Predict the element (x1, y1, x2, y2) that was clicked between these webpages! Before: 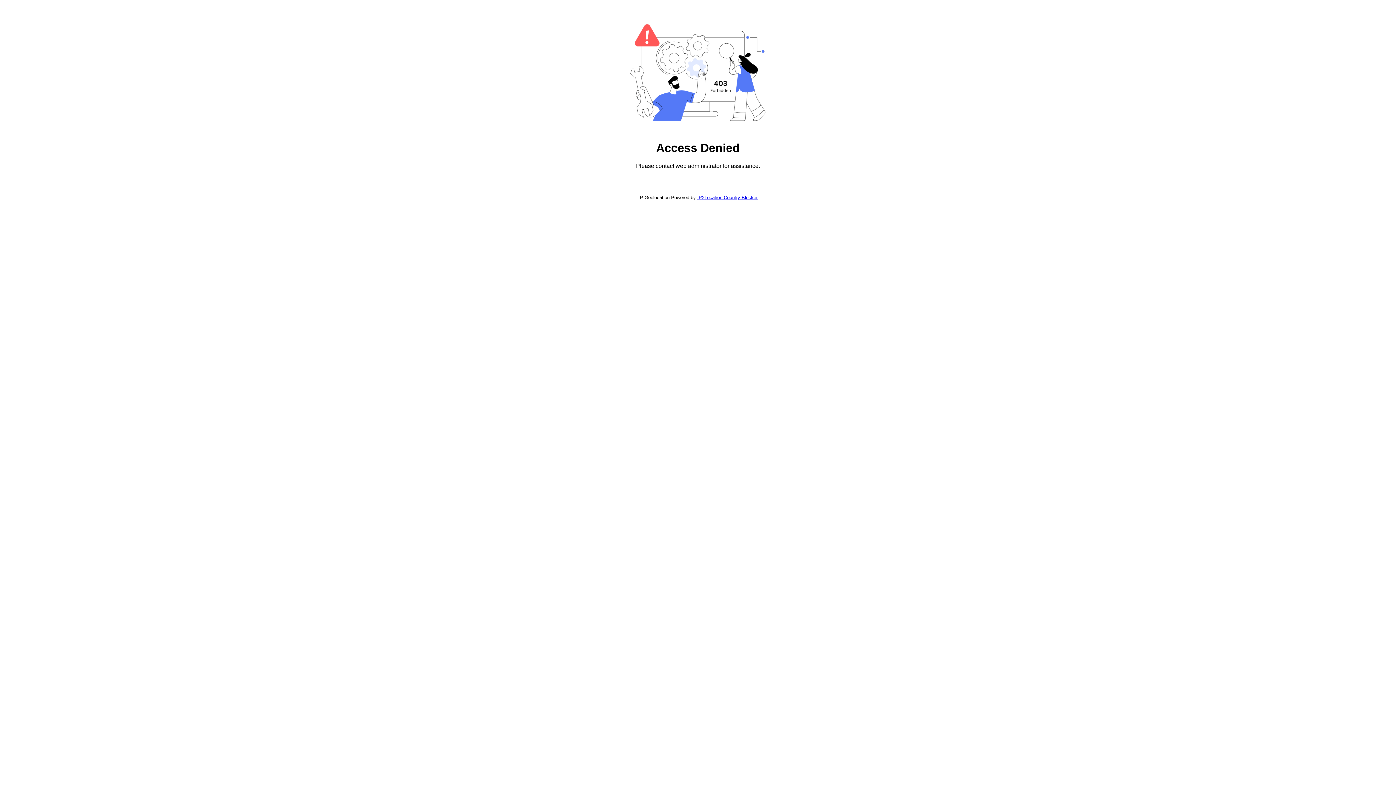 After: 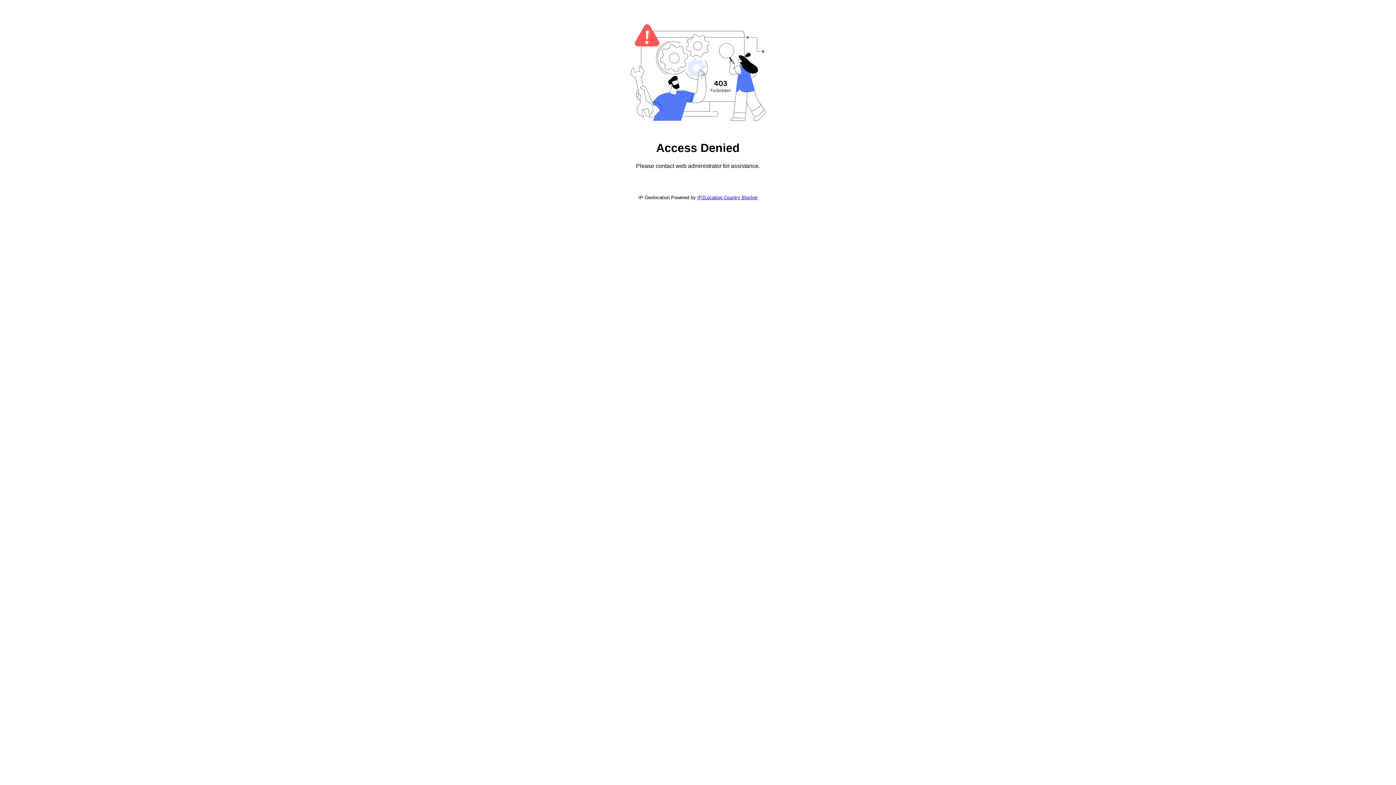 Action: bbox: (697, 194, 757, 200) label: IP2Location Country Blocker